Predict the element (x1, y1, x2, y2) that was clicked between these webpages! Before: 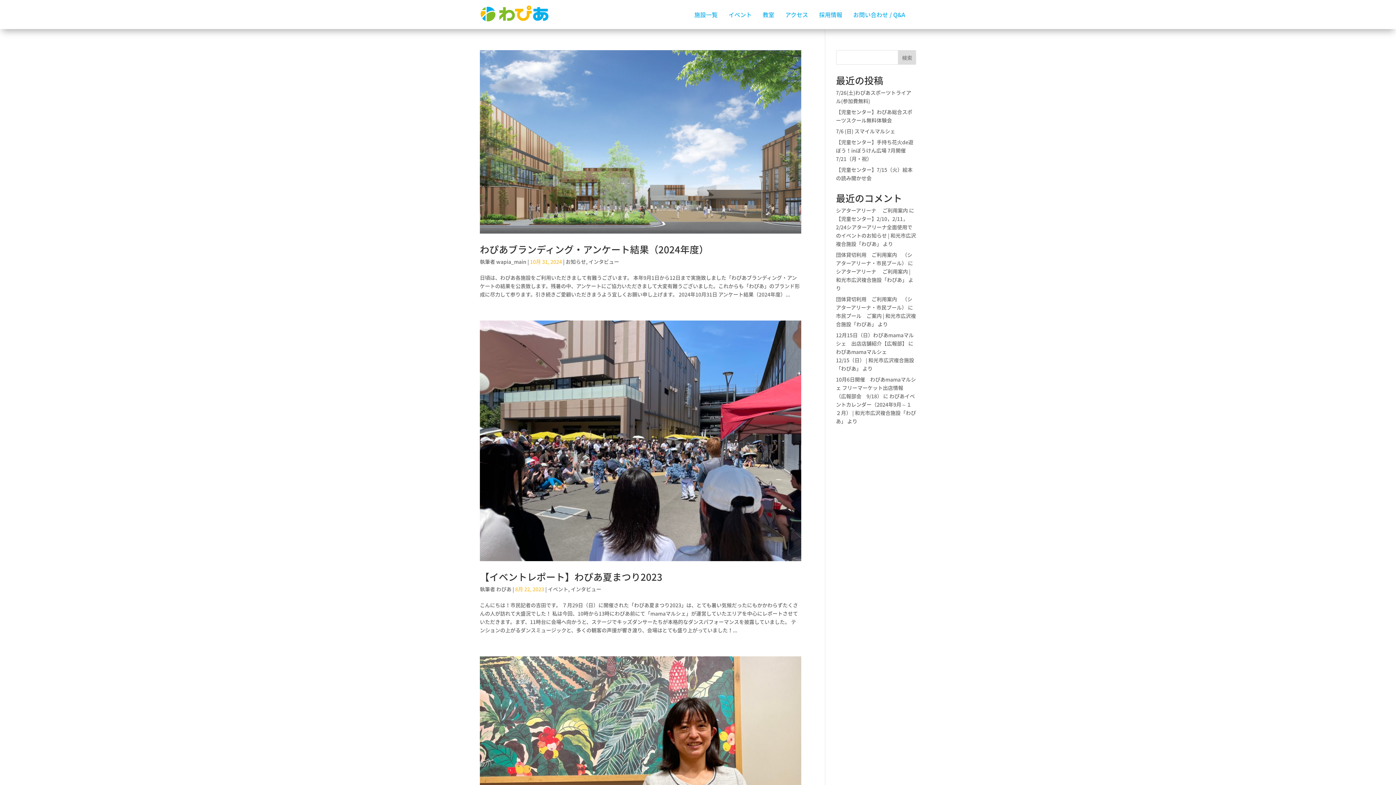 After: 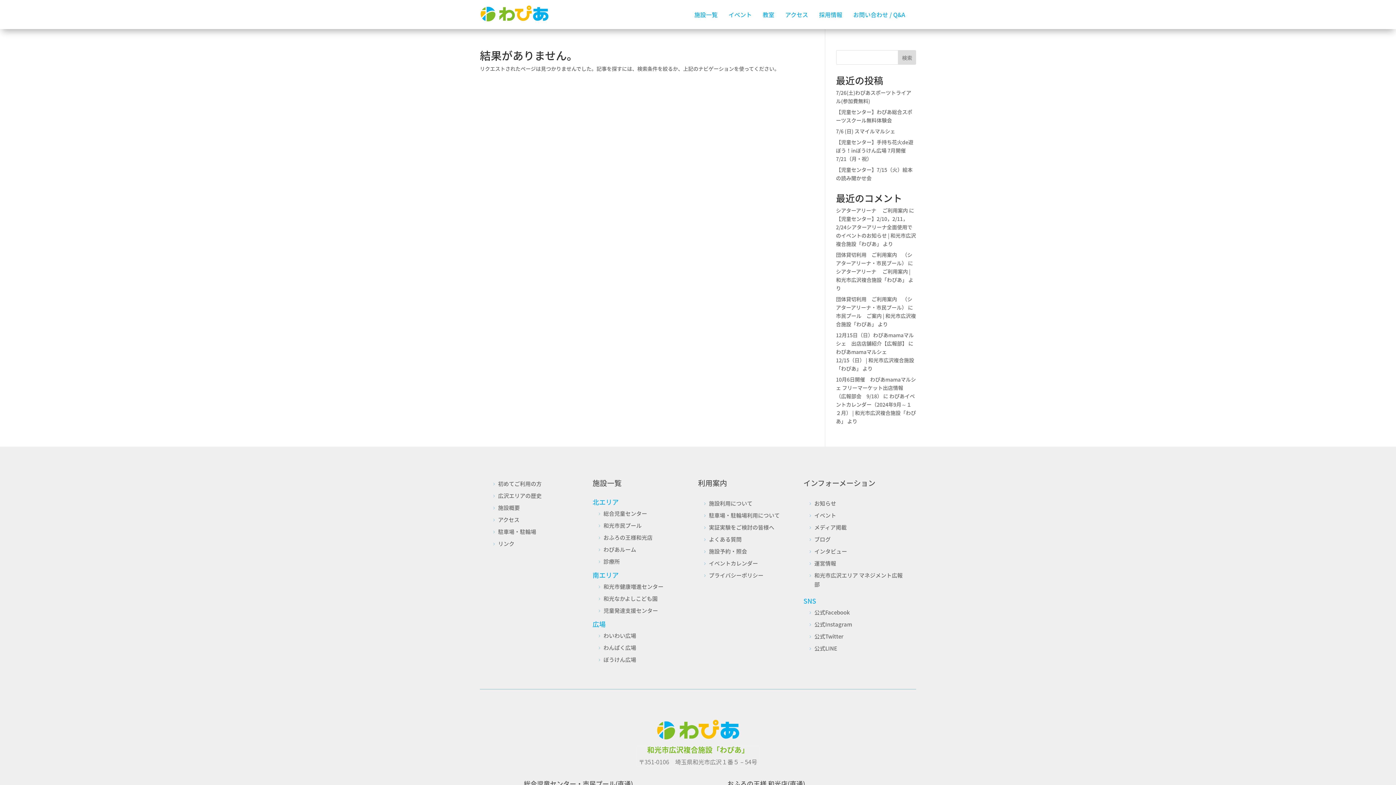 Action: label: わぴあmamaマルシェ　12/15（日） | 和光市広沢複合施設「わぴあ」 bbox: (836, 348, 914, 372)